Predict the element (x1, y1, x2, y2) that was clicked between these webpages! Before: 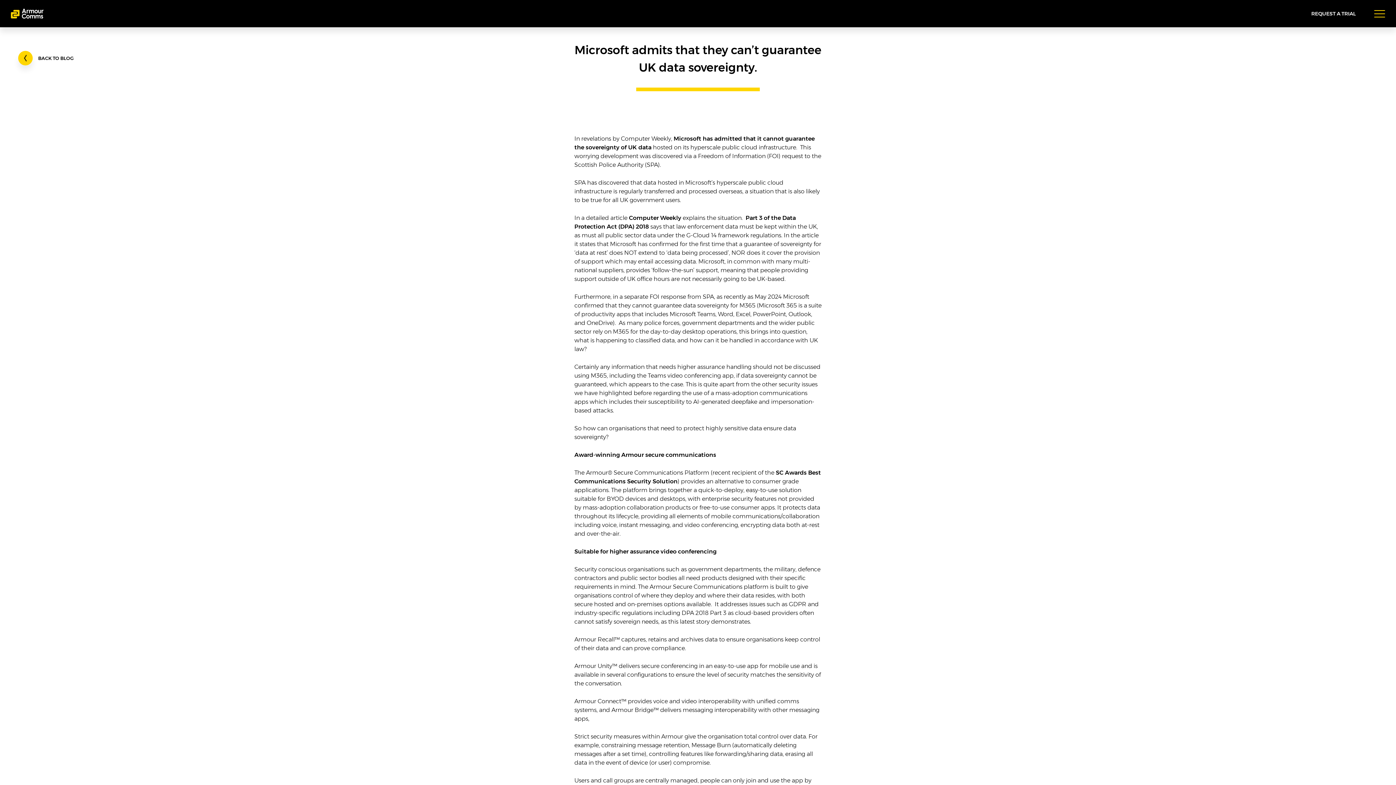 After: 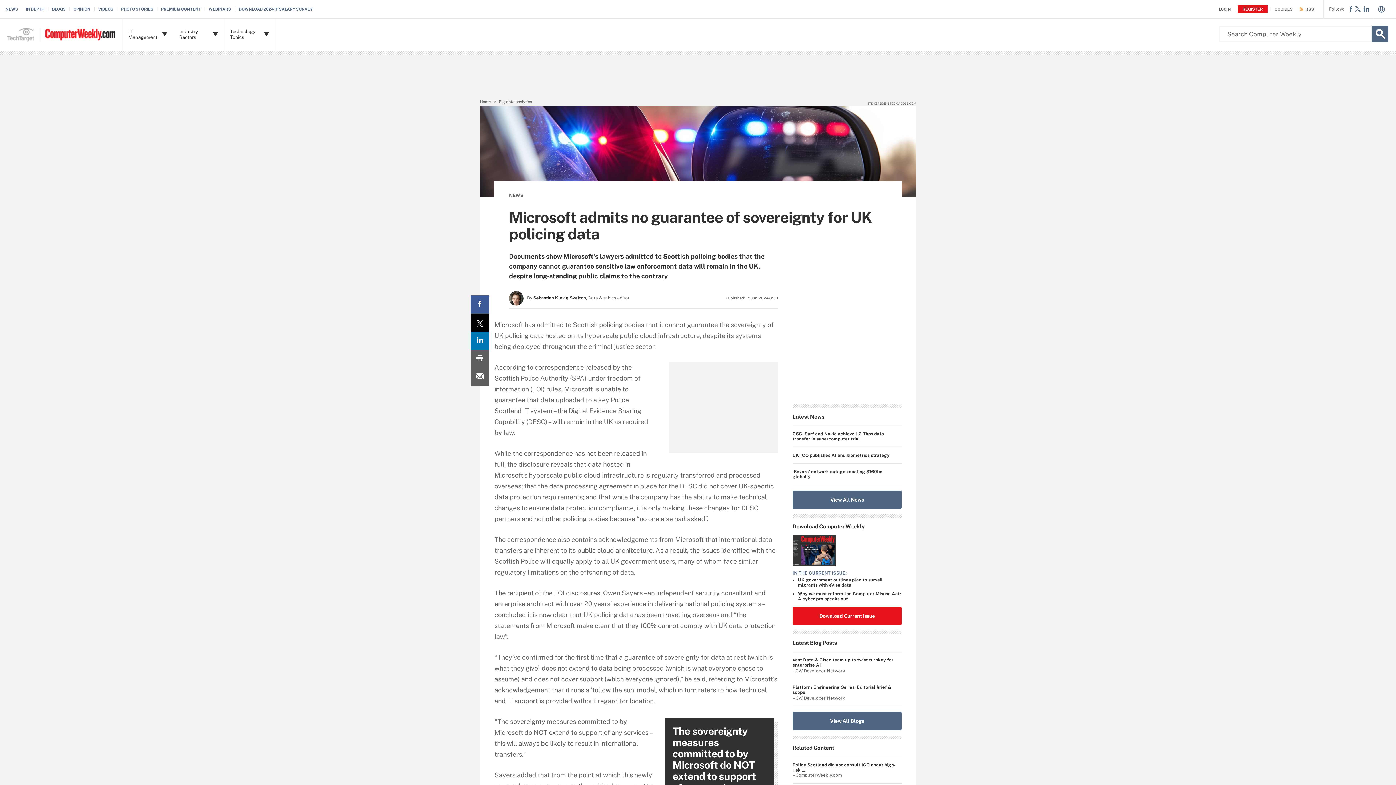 Action: bbox: (629, 215, 681, 221) label: Computer Weekly